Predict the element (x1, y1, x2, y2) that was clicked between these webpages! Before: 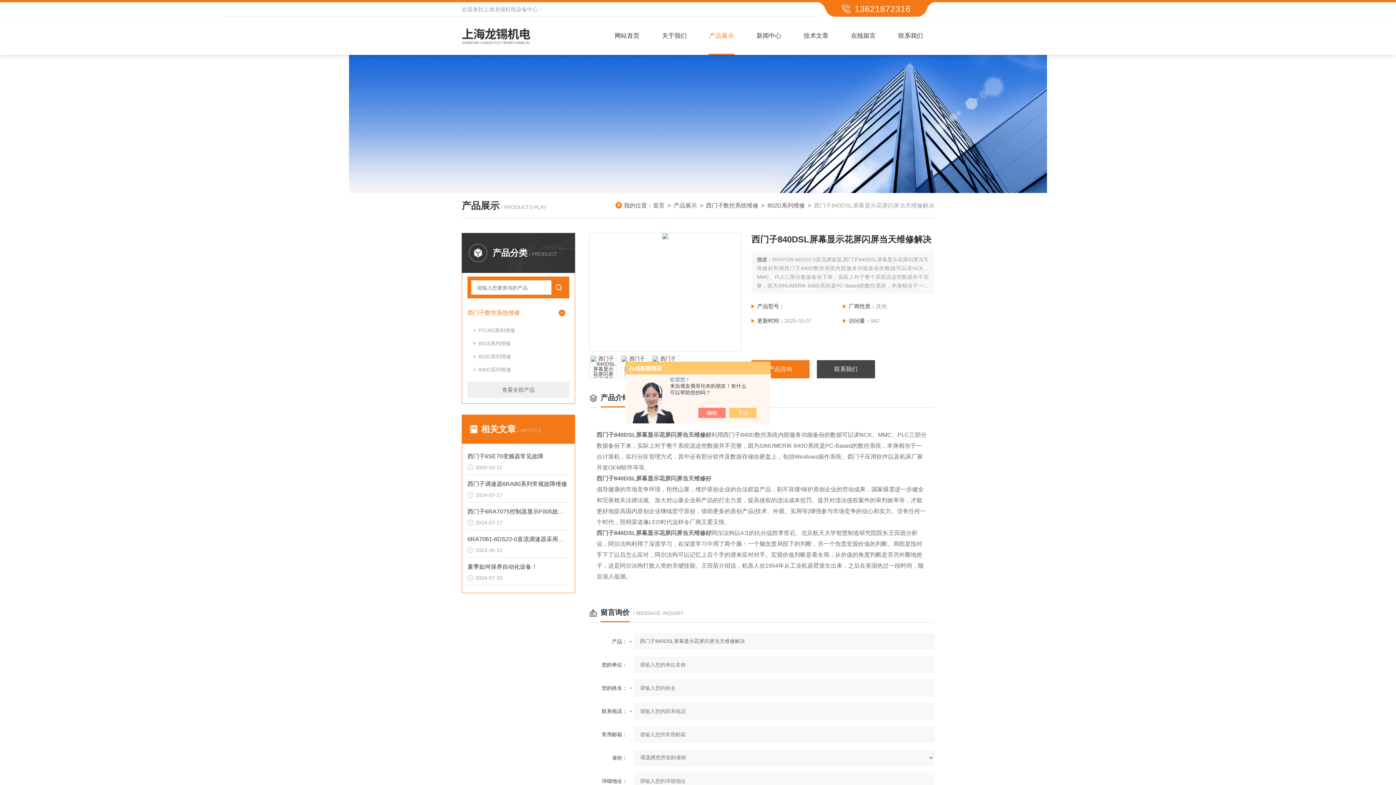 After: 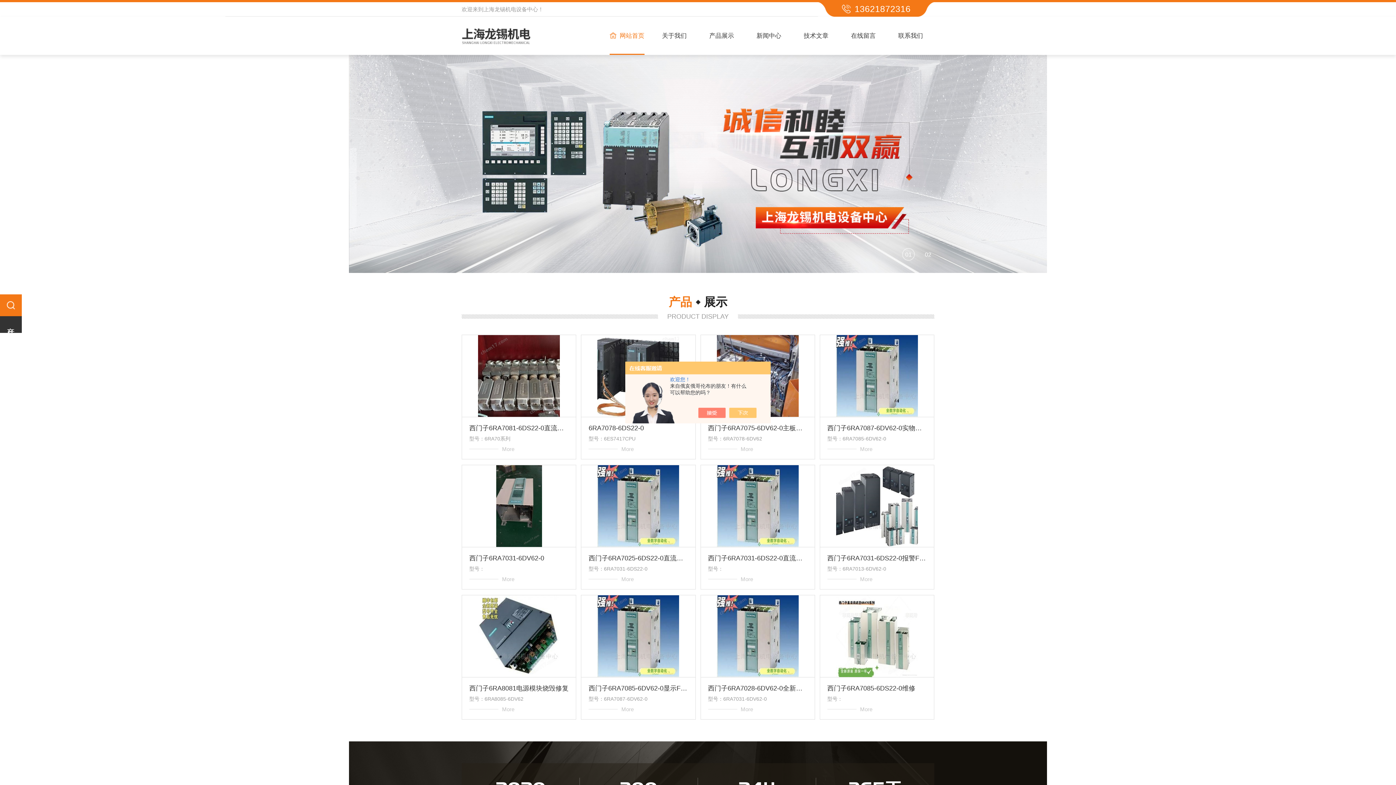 Action: bbox: (653, 202, 664, 208) label: 首页